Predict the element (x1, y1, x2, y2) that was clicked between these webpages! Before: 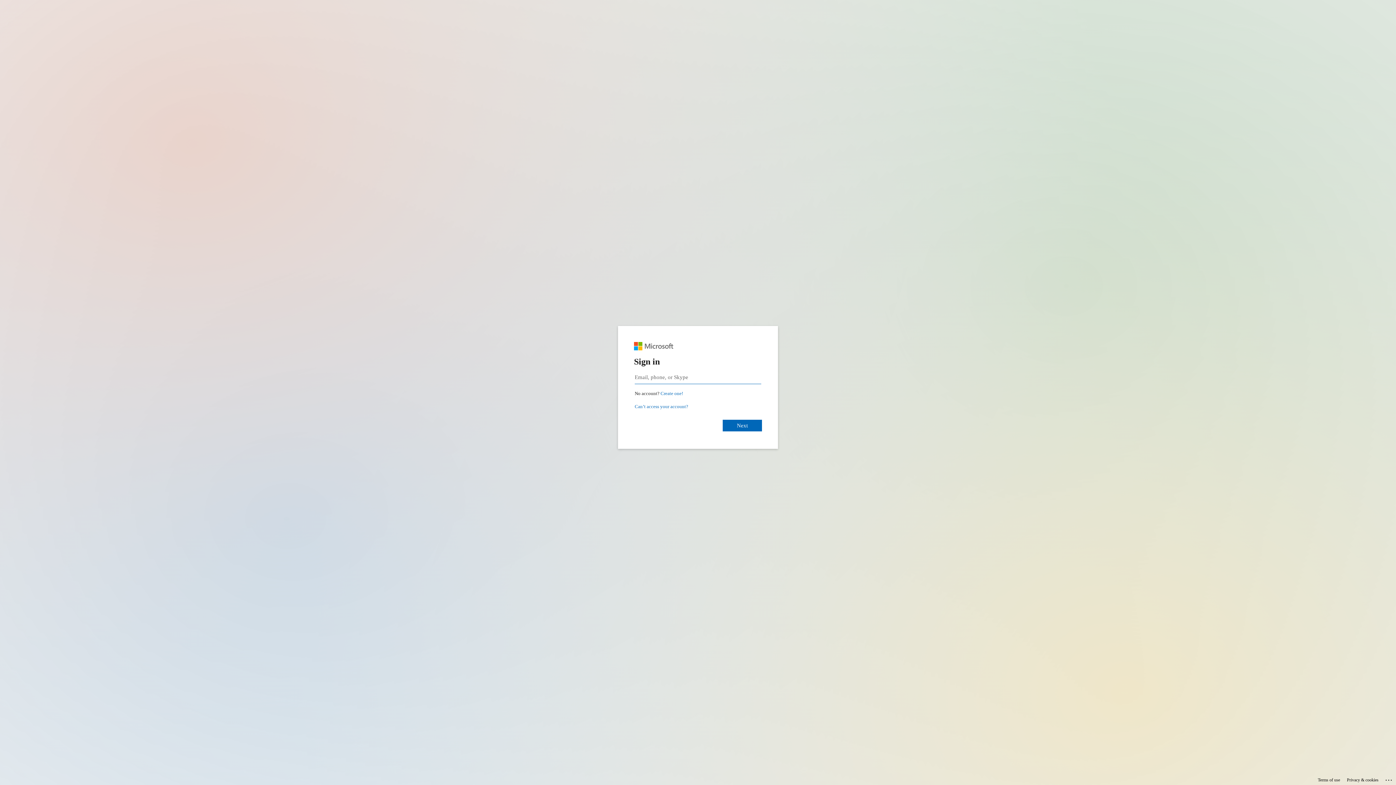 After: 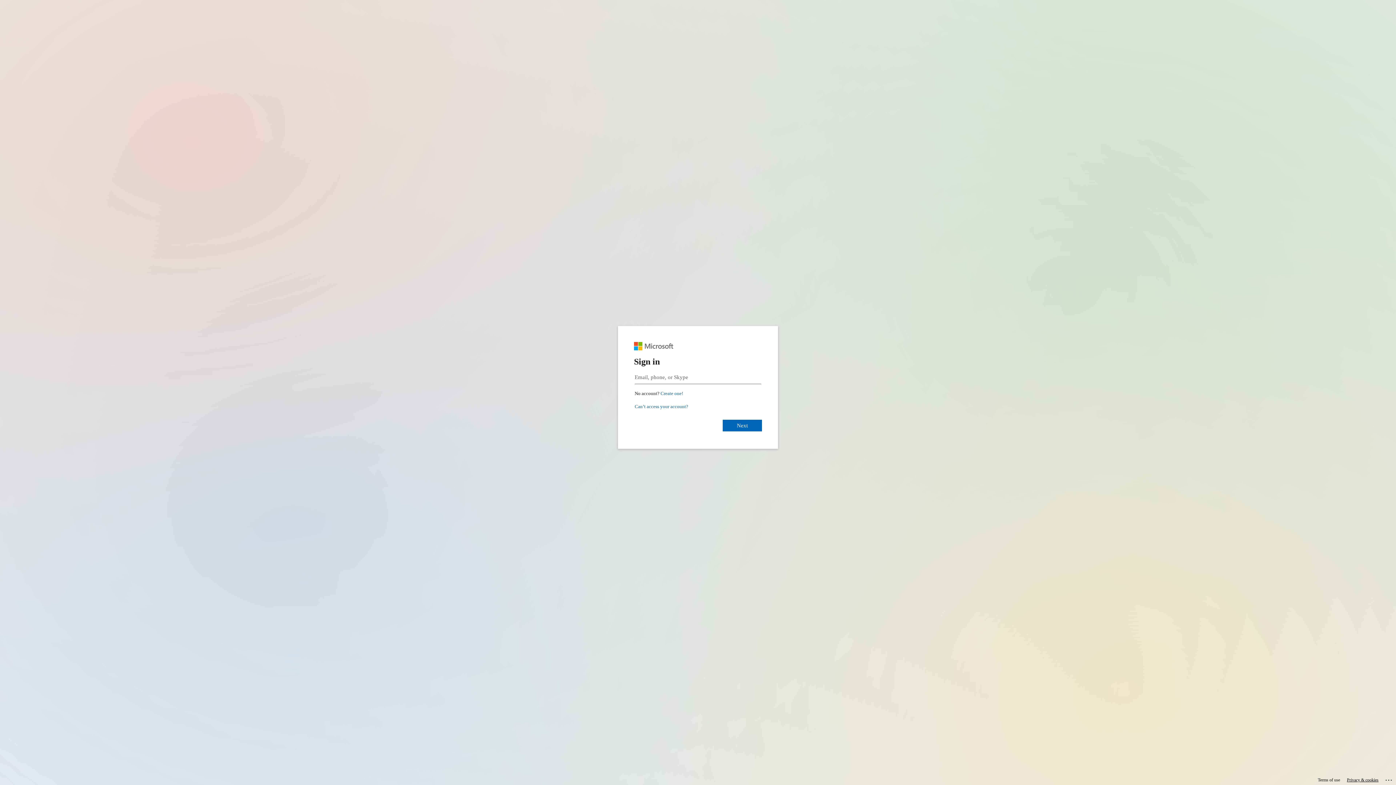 Action: bbox: (1347, 775, 1378, 785) label: Privacy & cookies